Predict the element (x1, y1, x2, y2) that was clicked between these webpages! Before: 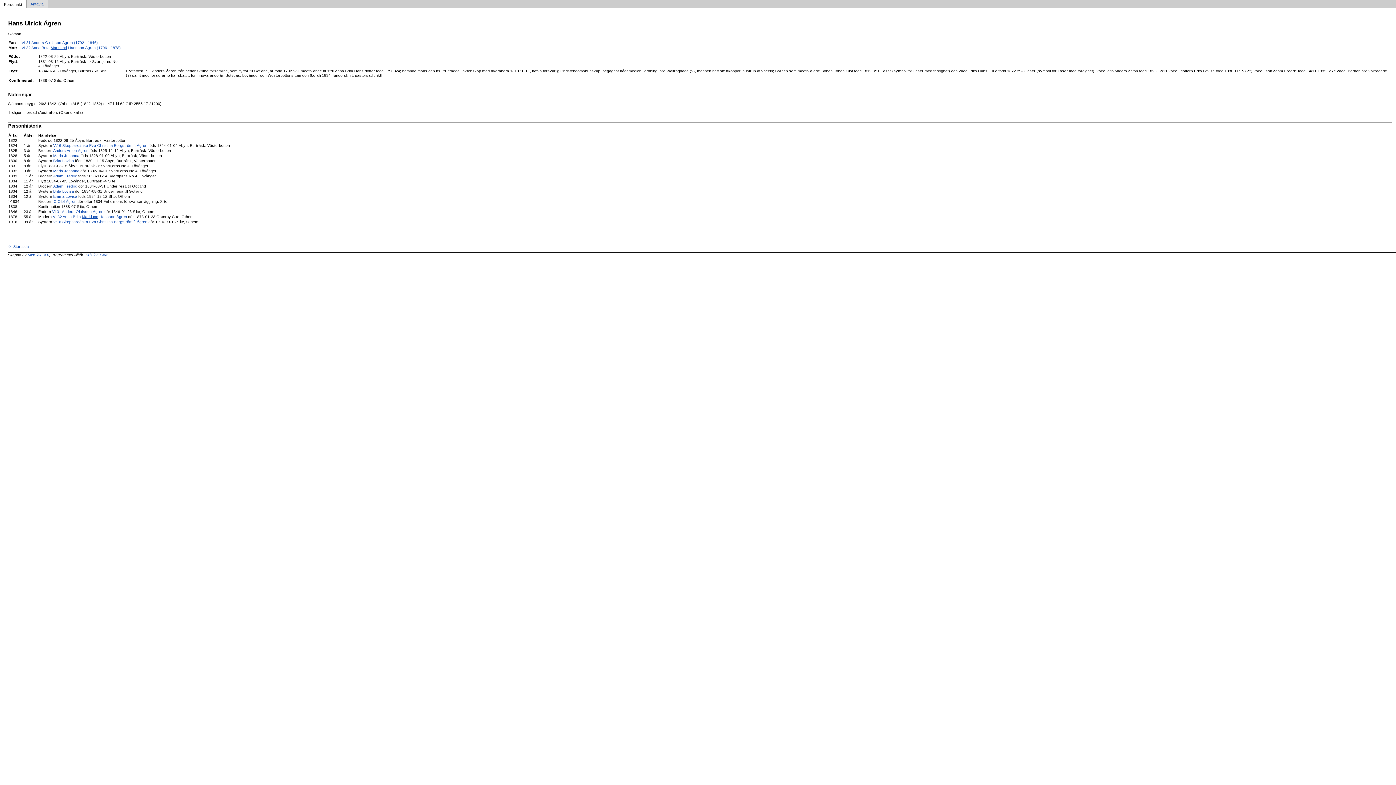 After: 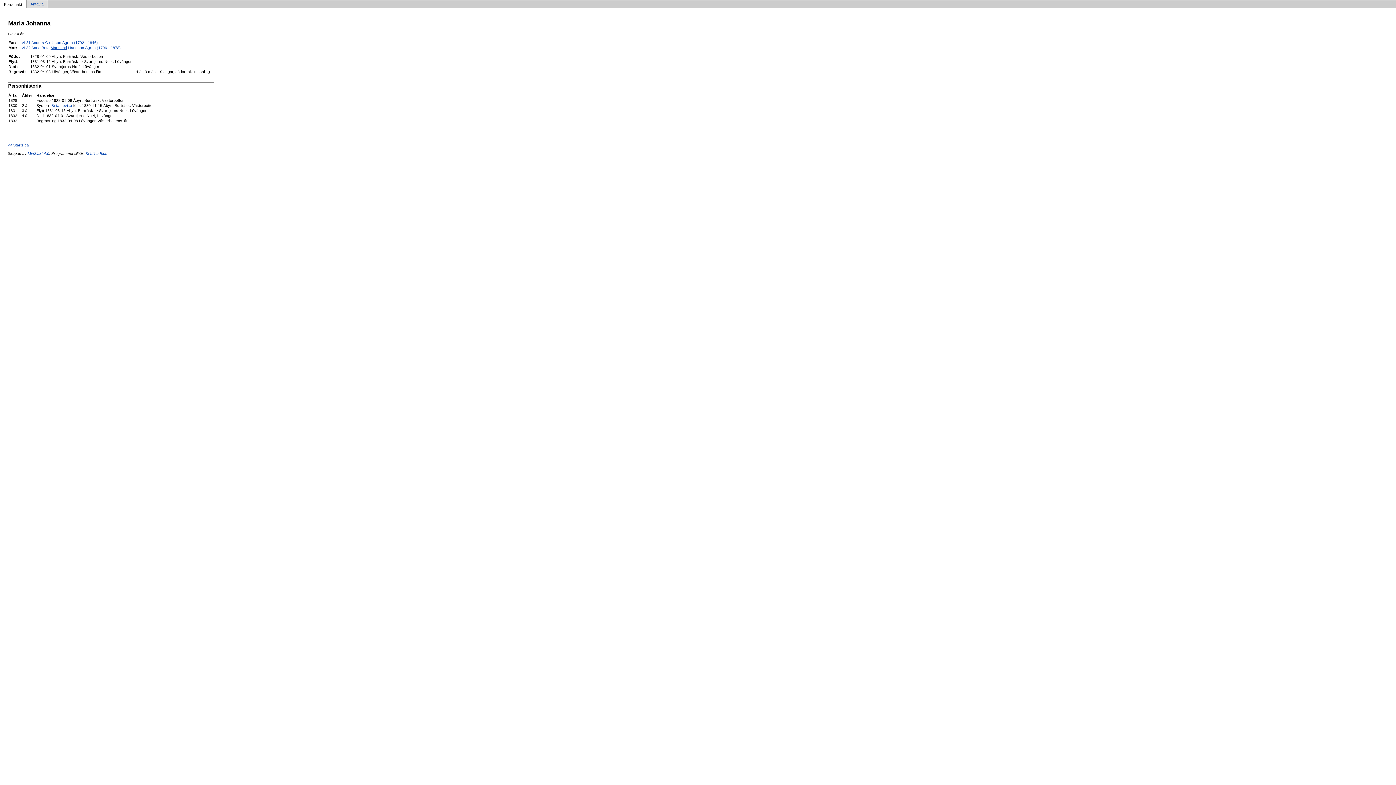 Action: label: Maria Johanna bbox: (53, 168, 79, 173)